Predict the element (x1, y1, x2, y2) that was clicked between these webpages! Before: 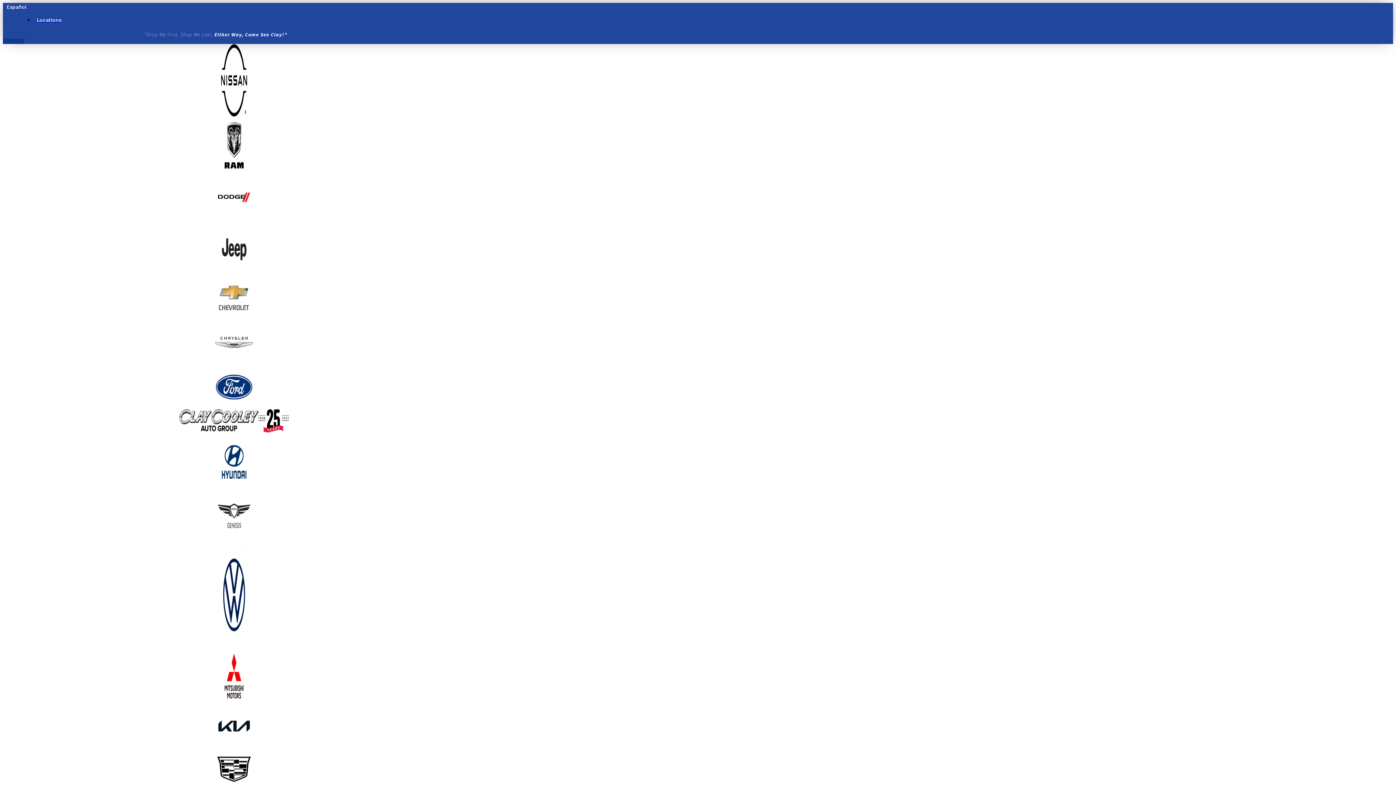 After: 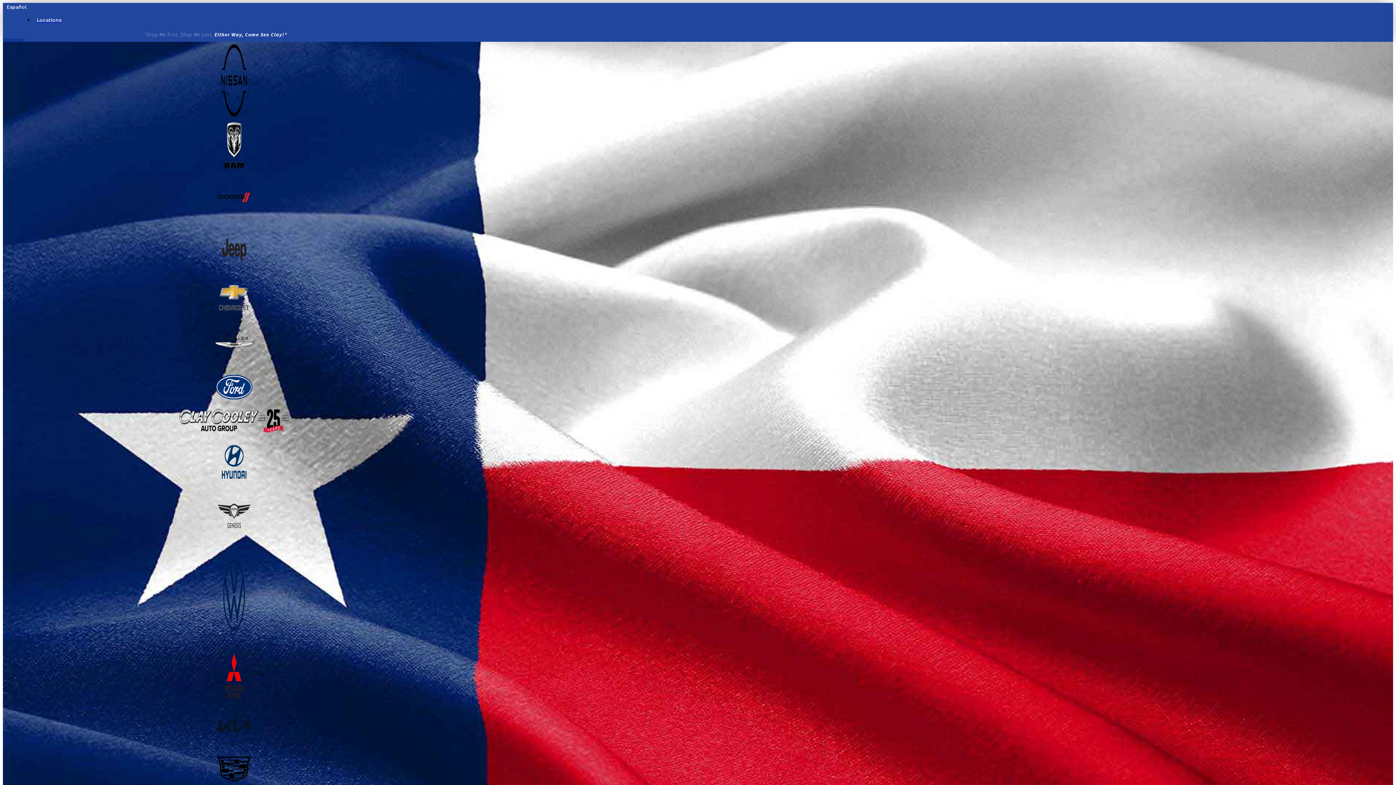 Action: bbox: (170, 429, 297, 436)